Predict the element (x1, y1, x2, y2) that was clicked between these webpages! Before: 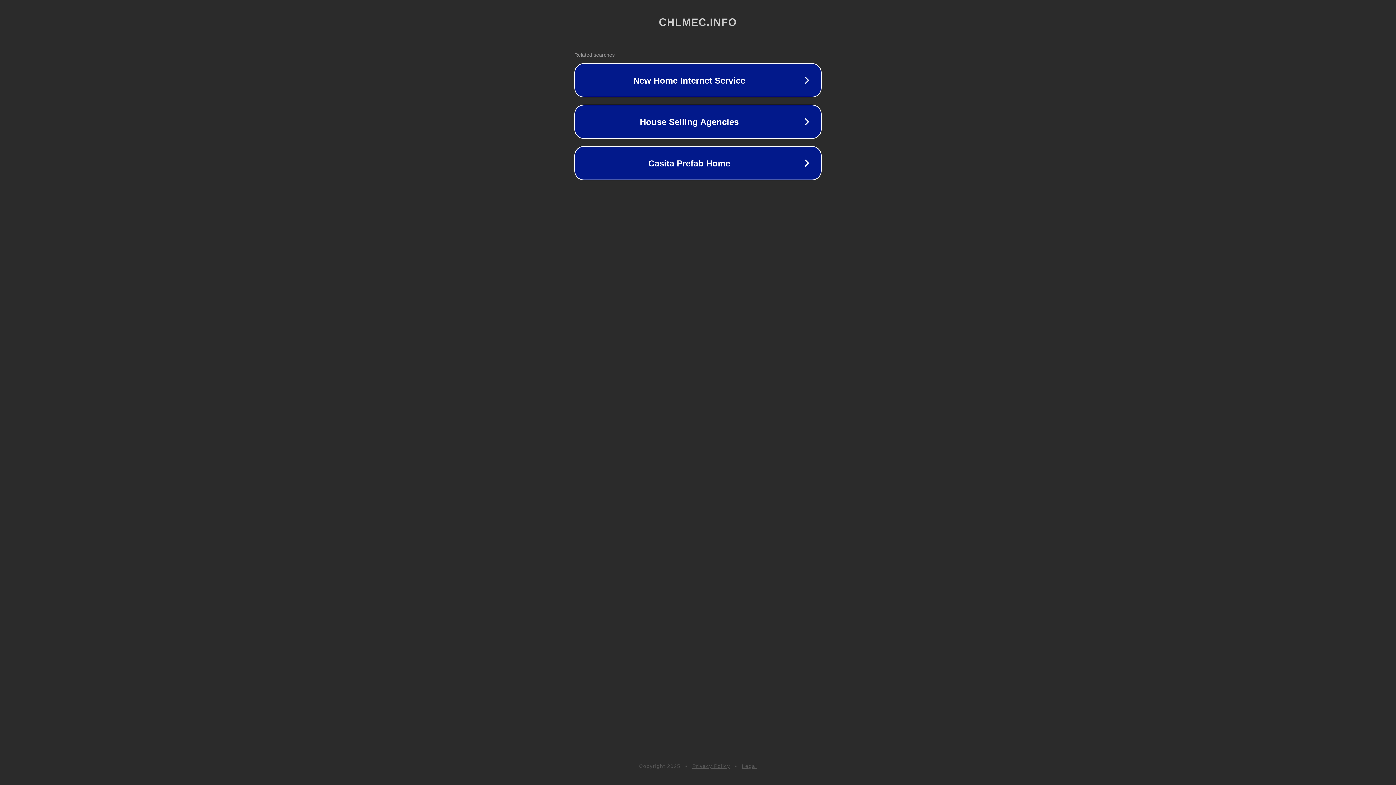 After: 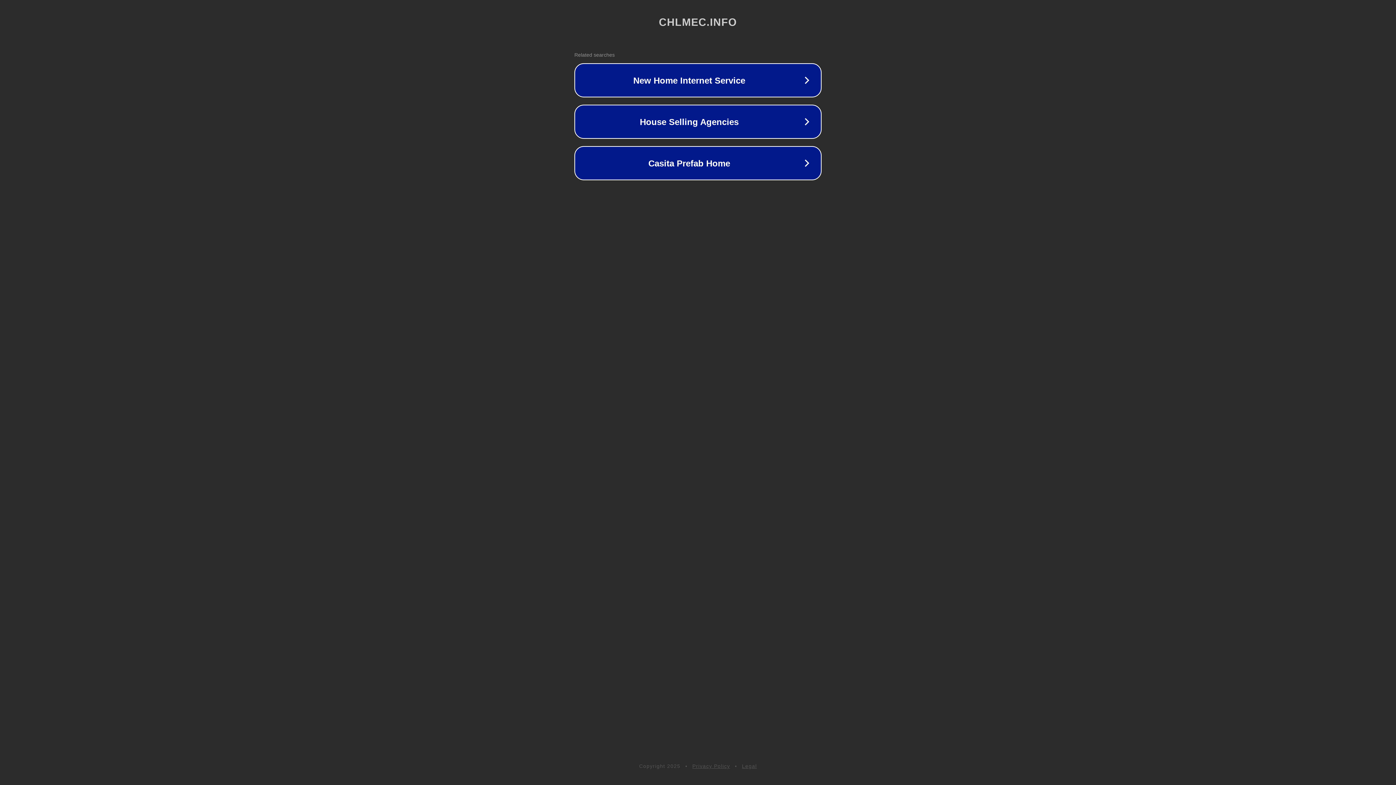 Action: label: Legal bbox: (742, 763, 757, 769)